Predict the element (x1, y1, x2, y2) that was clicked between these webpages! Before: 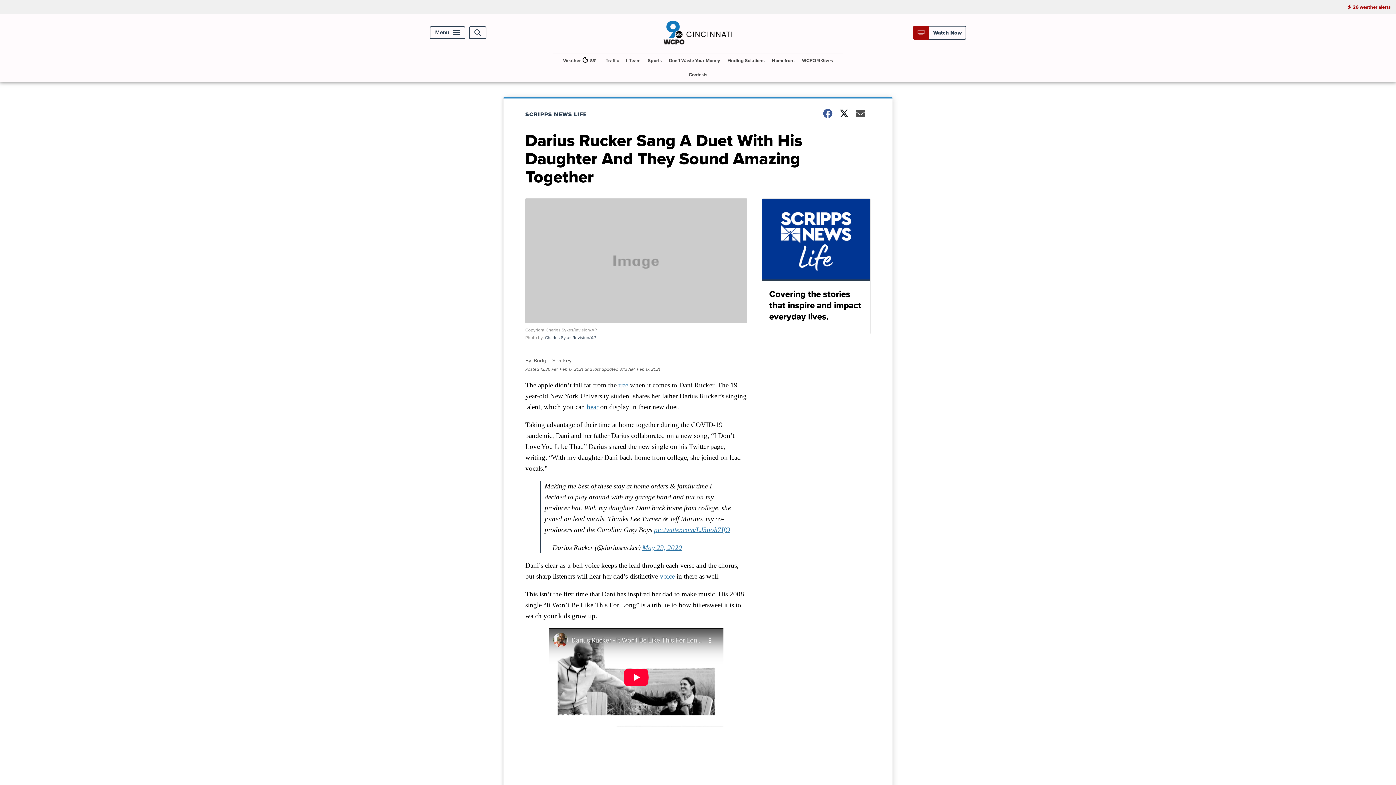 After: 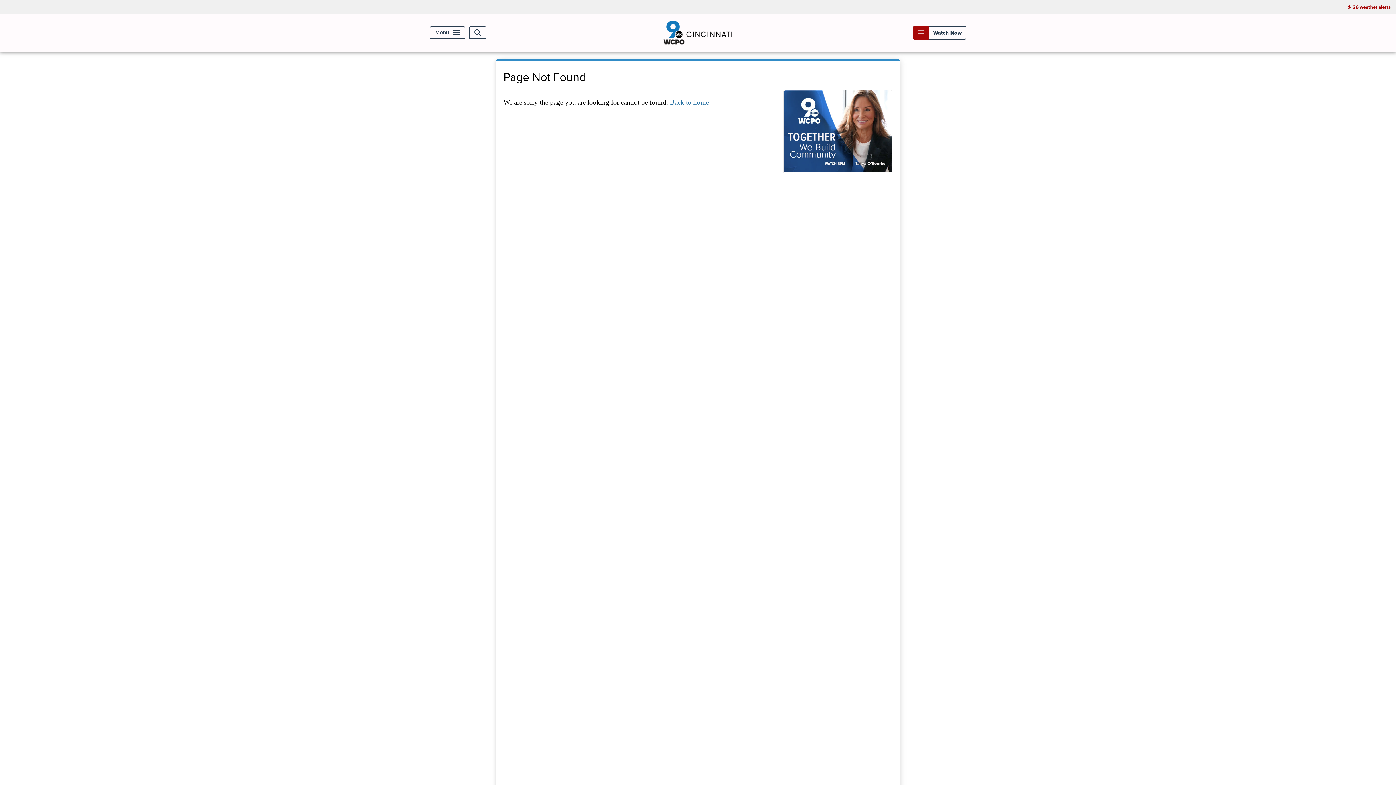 Action: bbox: (618, 381, 628, 389) label: tree